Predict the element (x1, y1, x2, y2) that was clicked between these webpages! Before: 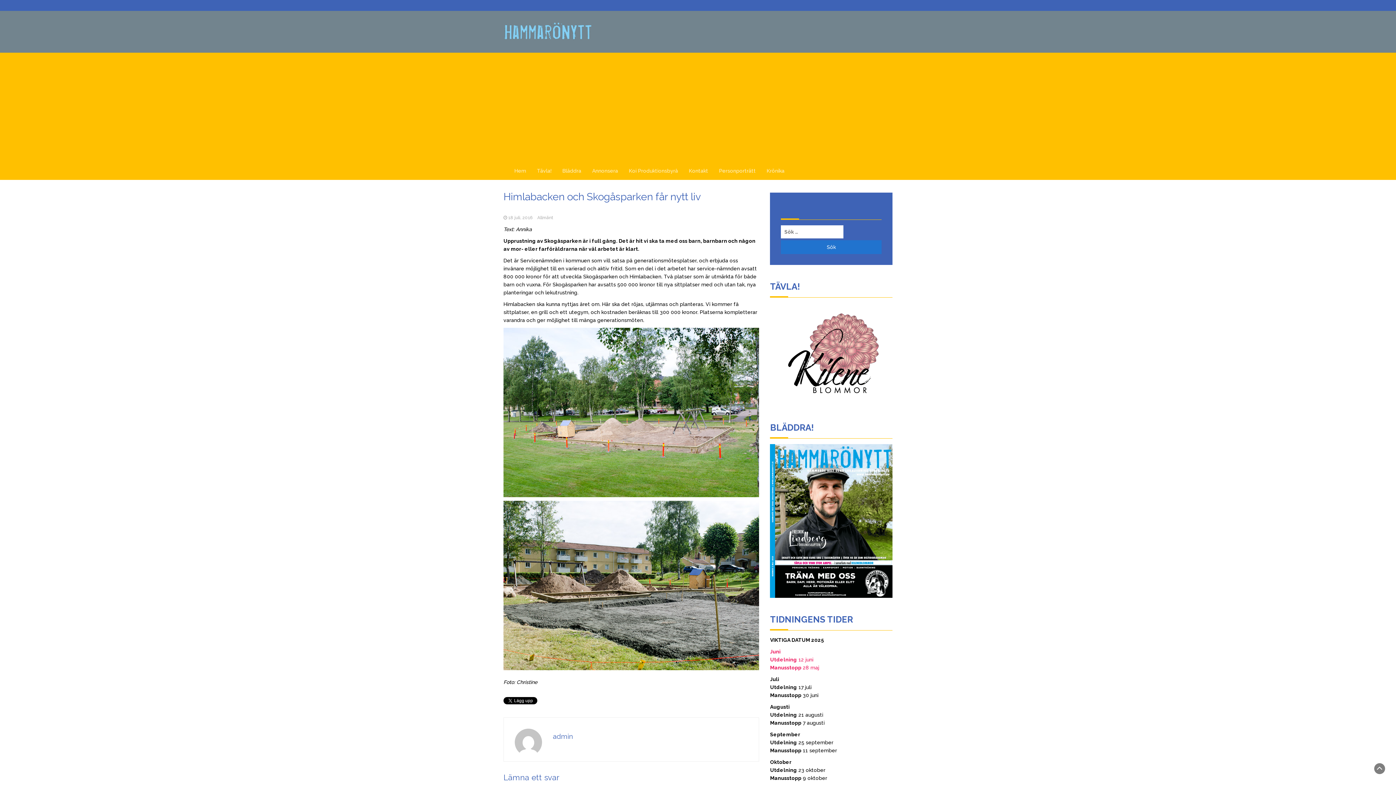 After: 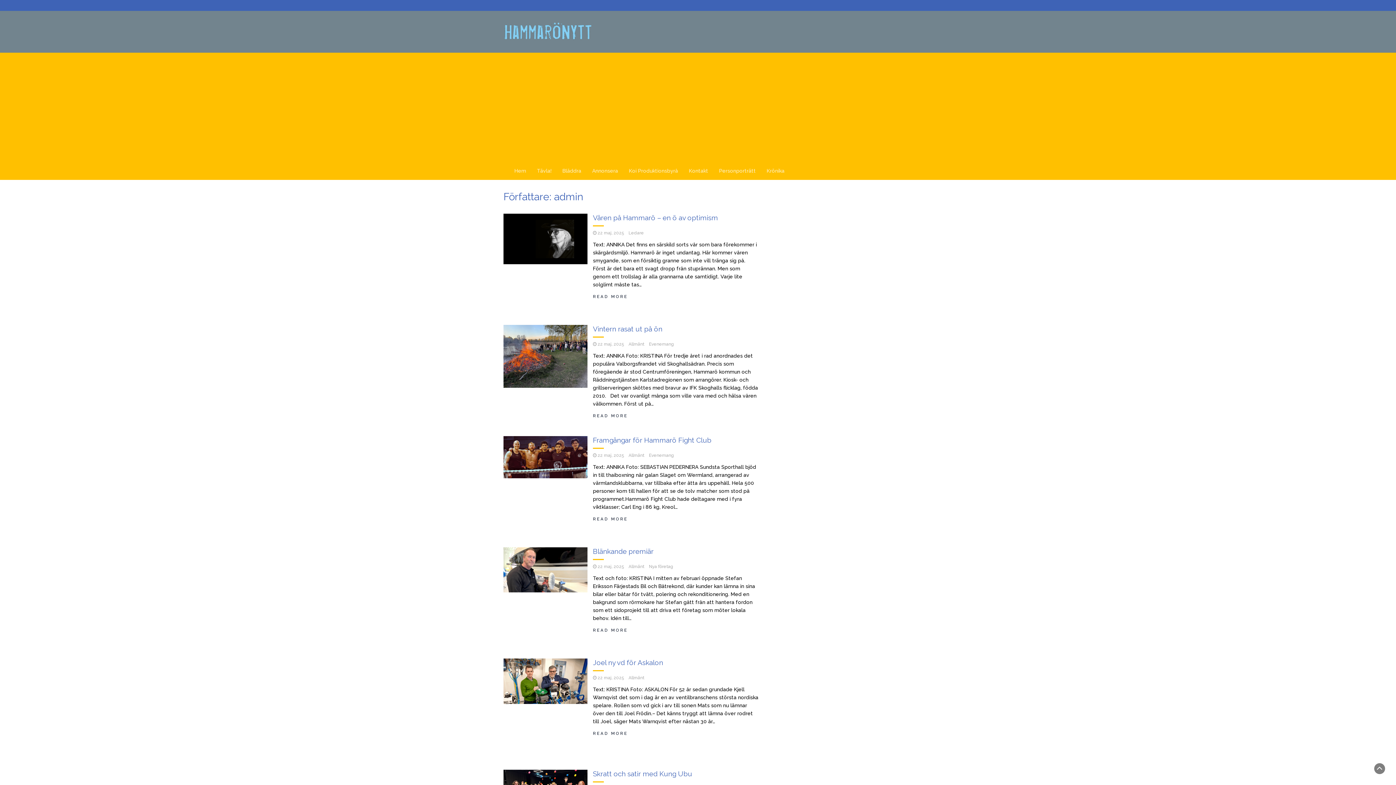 Action: bbox: (514, 739, 542, 745)